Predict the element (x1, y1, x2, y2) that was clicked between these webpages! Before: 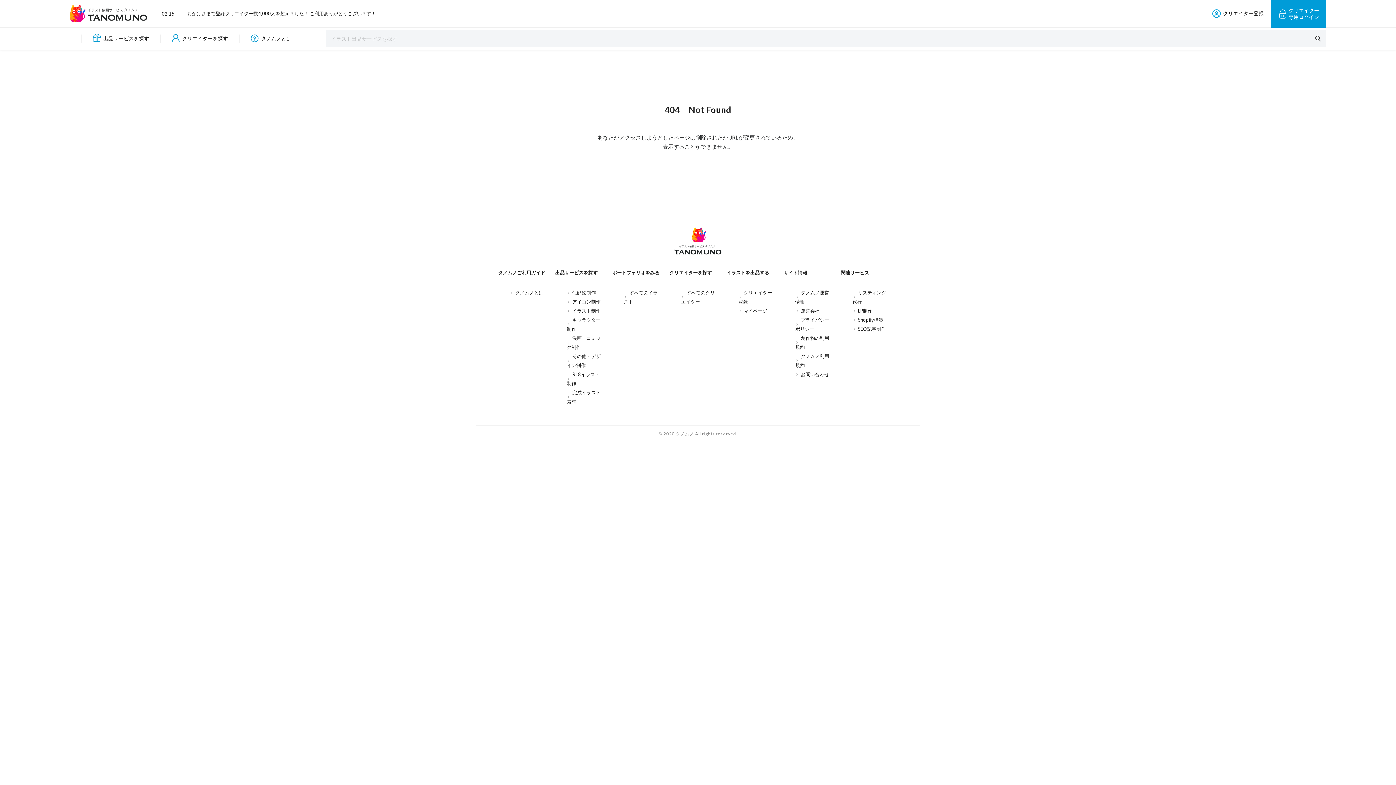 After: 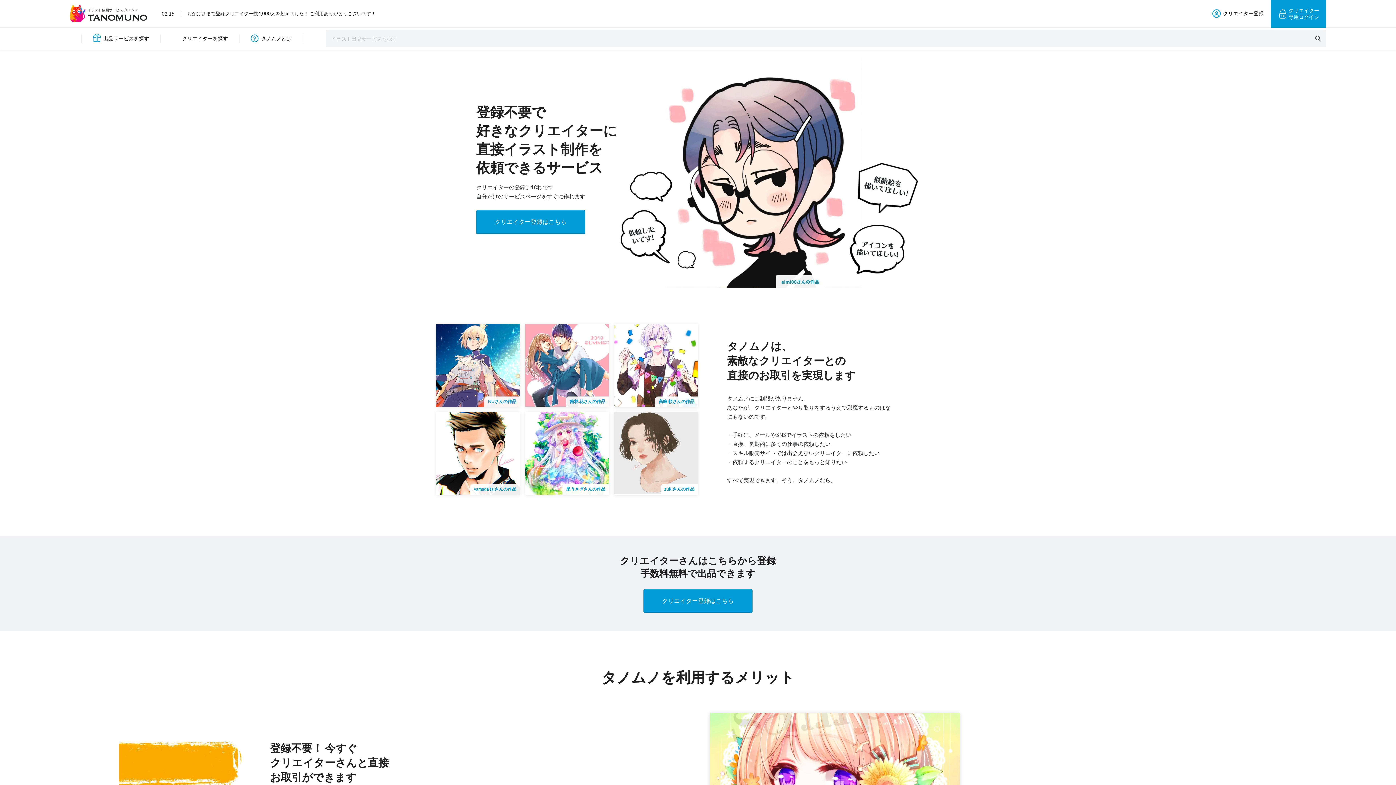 Action: label: タノムノとは bbox: (239, 34, 303, 42)